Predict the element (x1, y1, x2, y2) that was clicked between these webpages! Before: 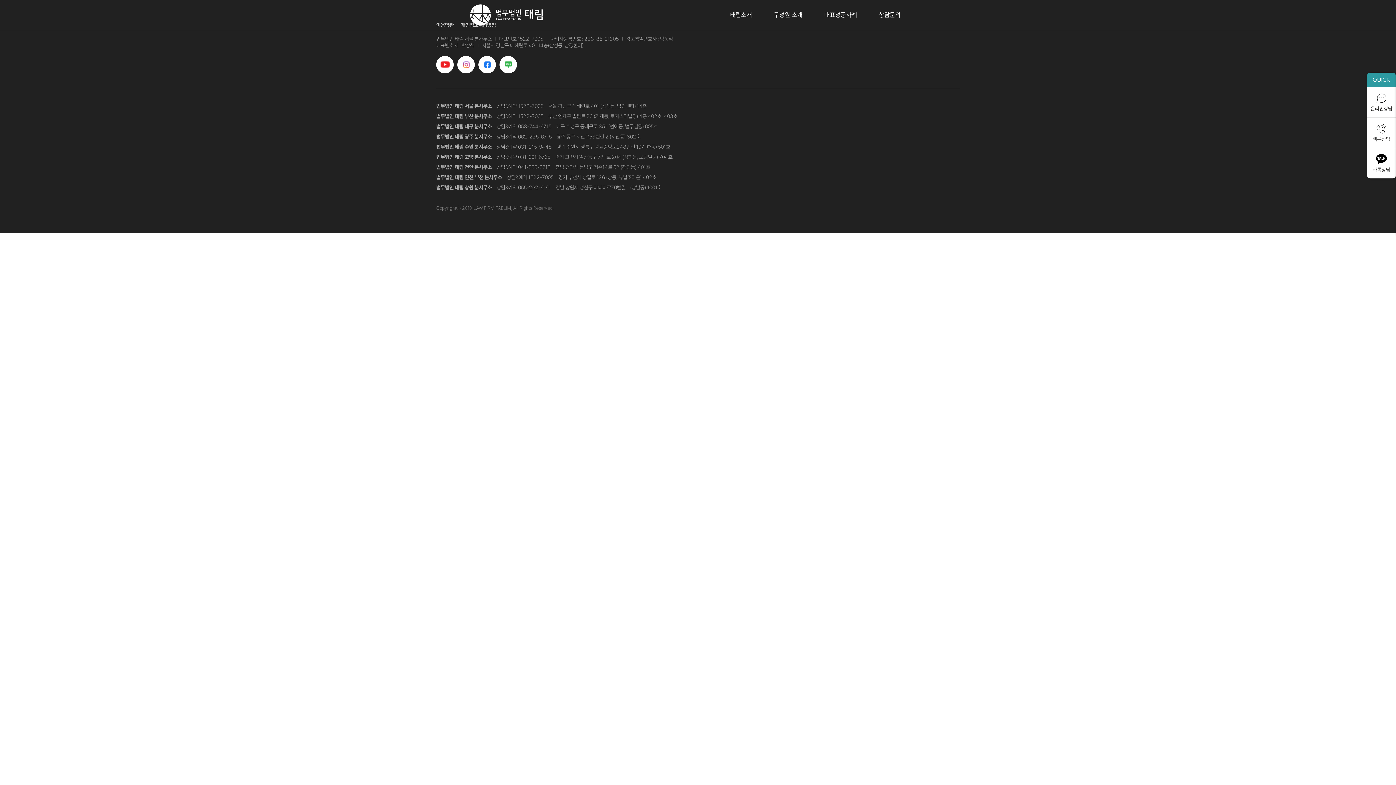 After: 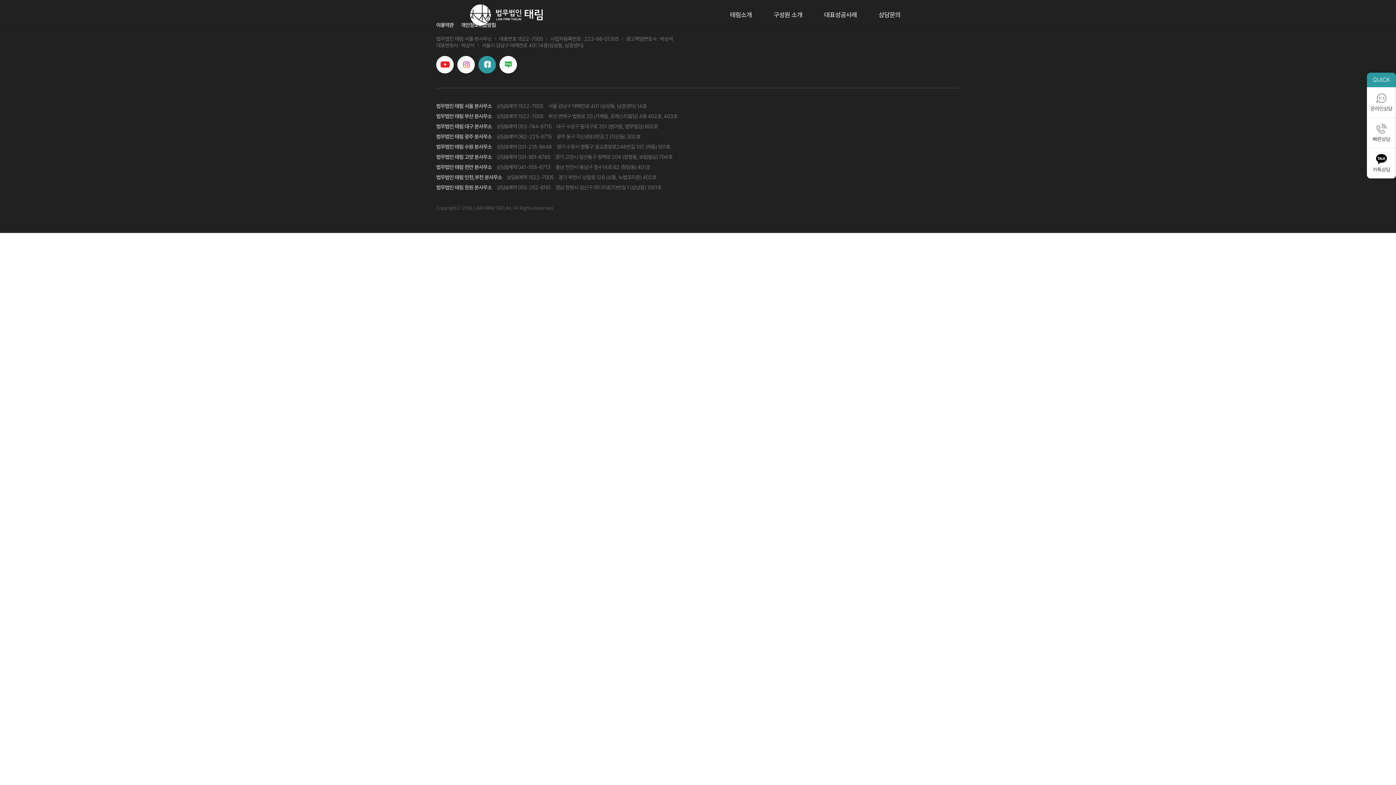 Action: bbox: (478, 56, 496, 73)